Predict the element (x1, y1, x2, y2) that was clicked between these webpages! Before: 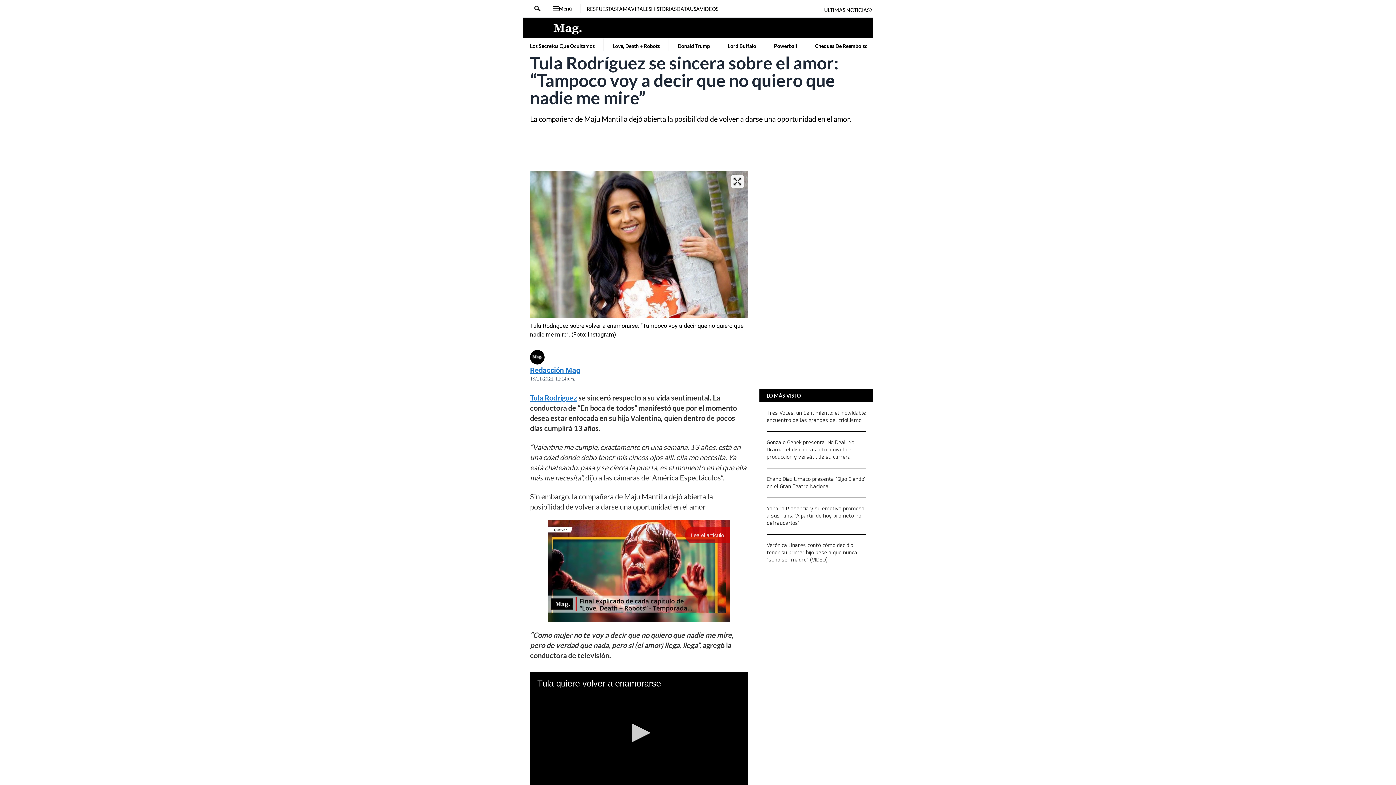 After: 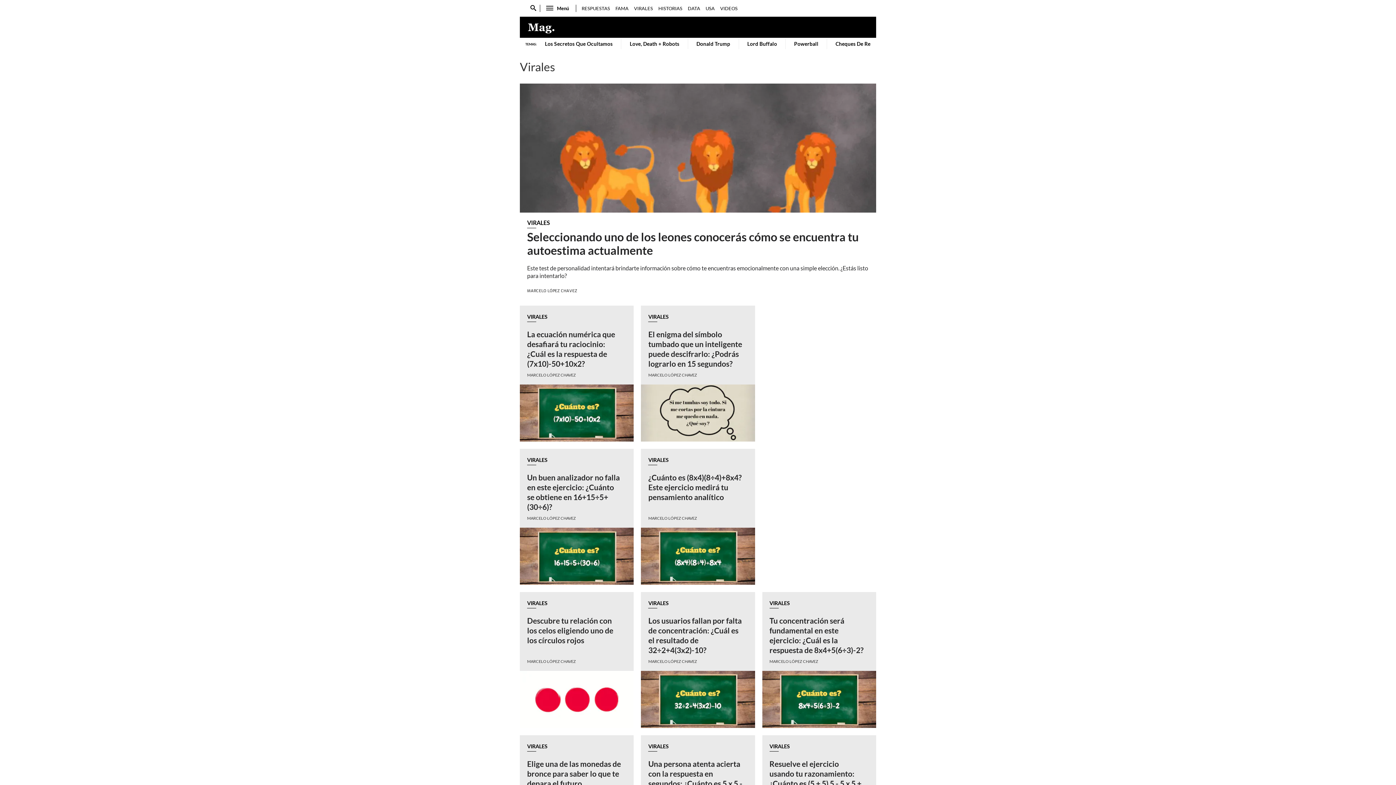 Action: label: VIRALES bbox: (631, 5, 651, 12)